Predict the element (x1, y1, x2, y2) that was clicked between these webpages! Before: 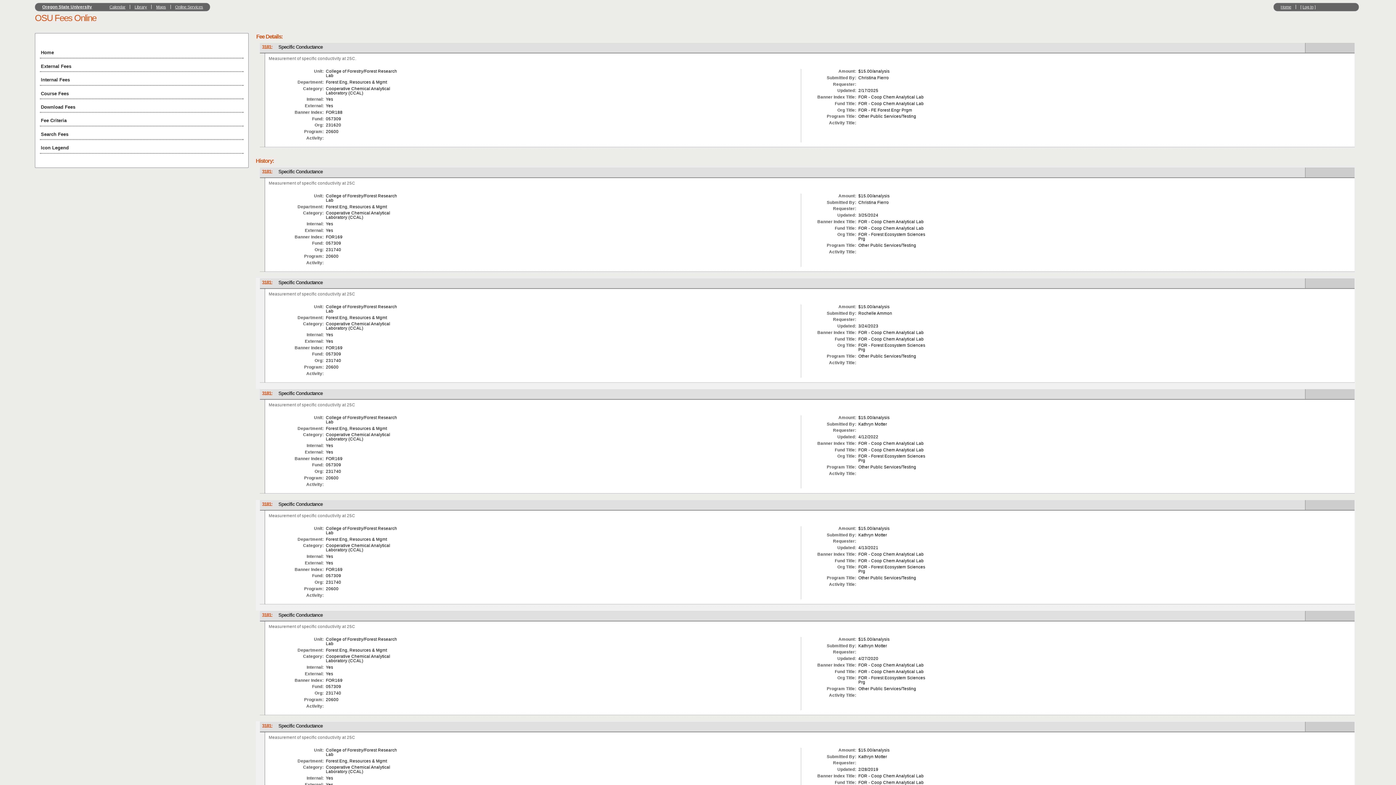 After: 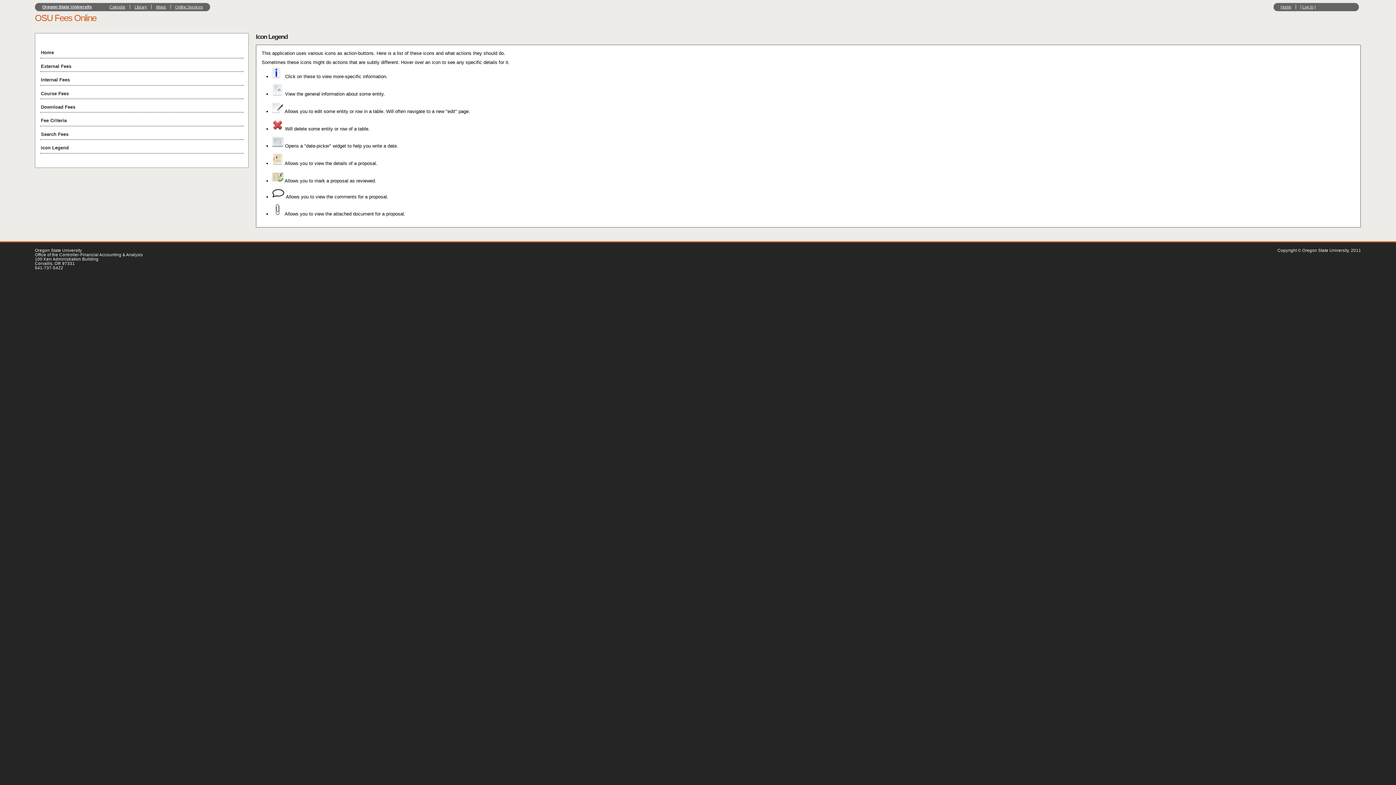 Action: label: Icon Legend bbox: (40, 145, 242, 150)